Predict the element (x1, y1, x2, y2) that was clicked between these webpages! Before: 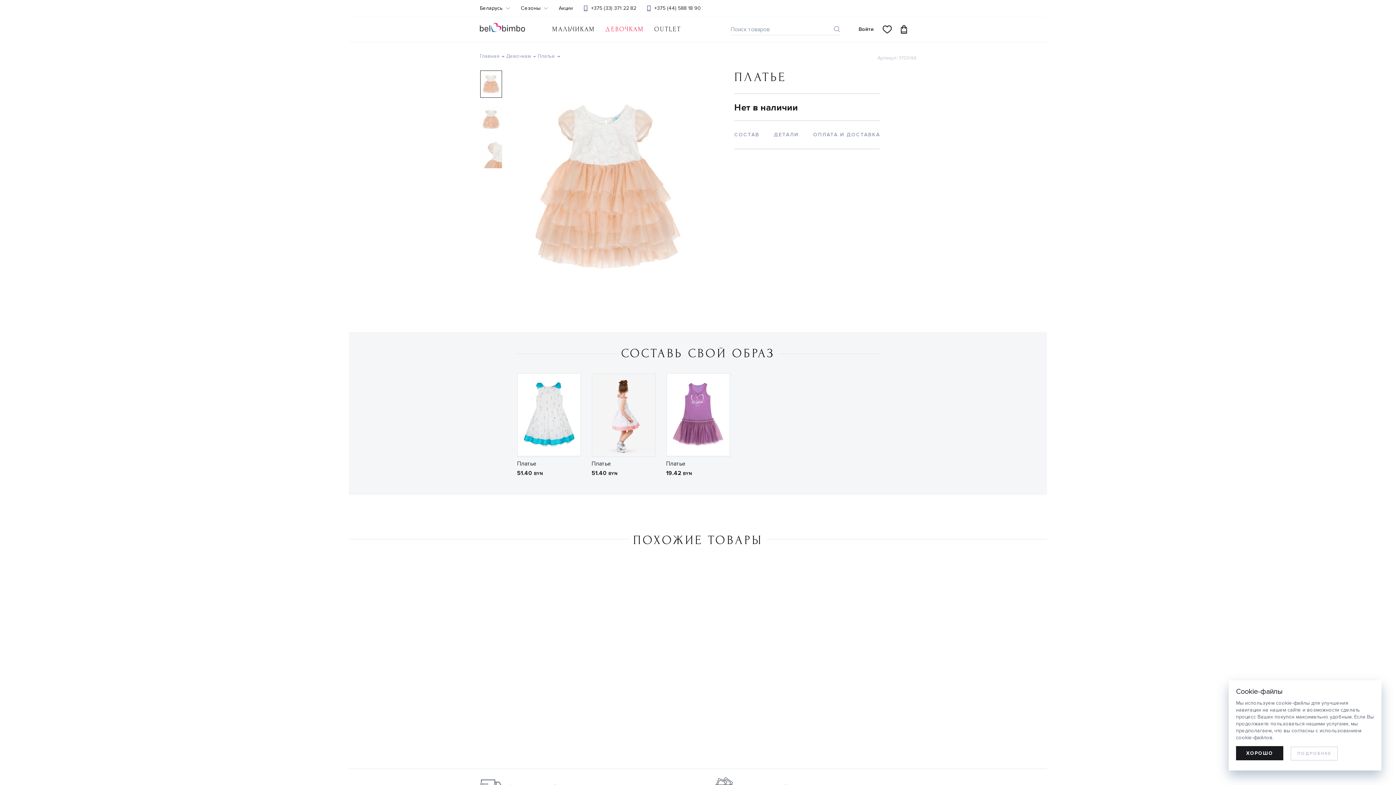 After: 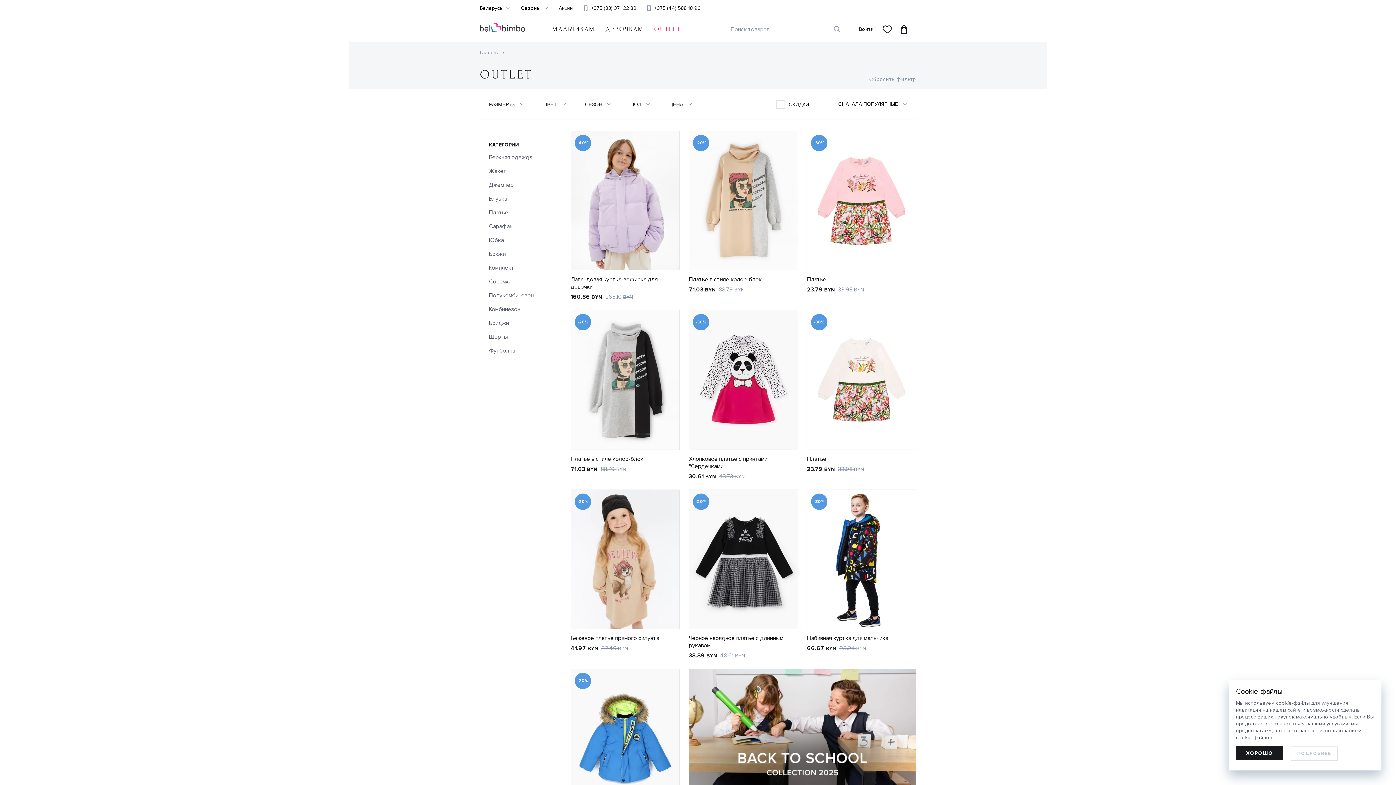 Action: bbox: (654, 25, 681, 32) label: OUTLET